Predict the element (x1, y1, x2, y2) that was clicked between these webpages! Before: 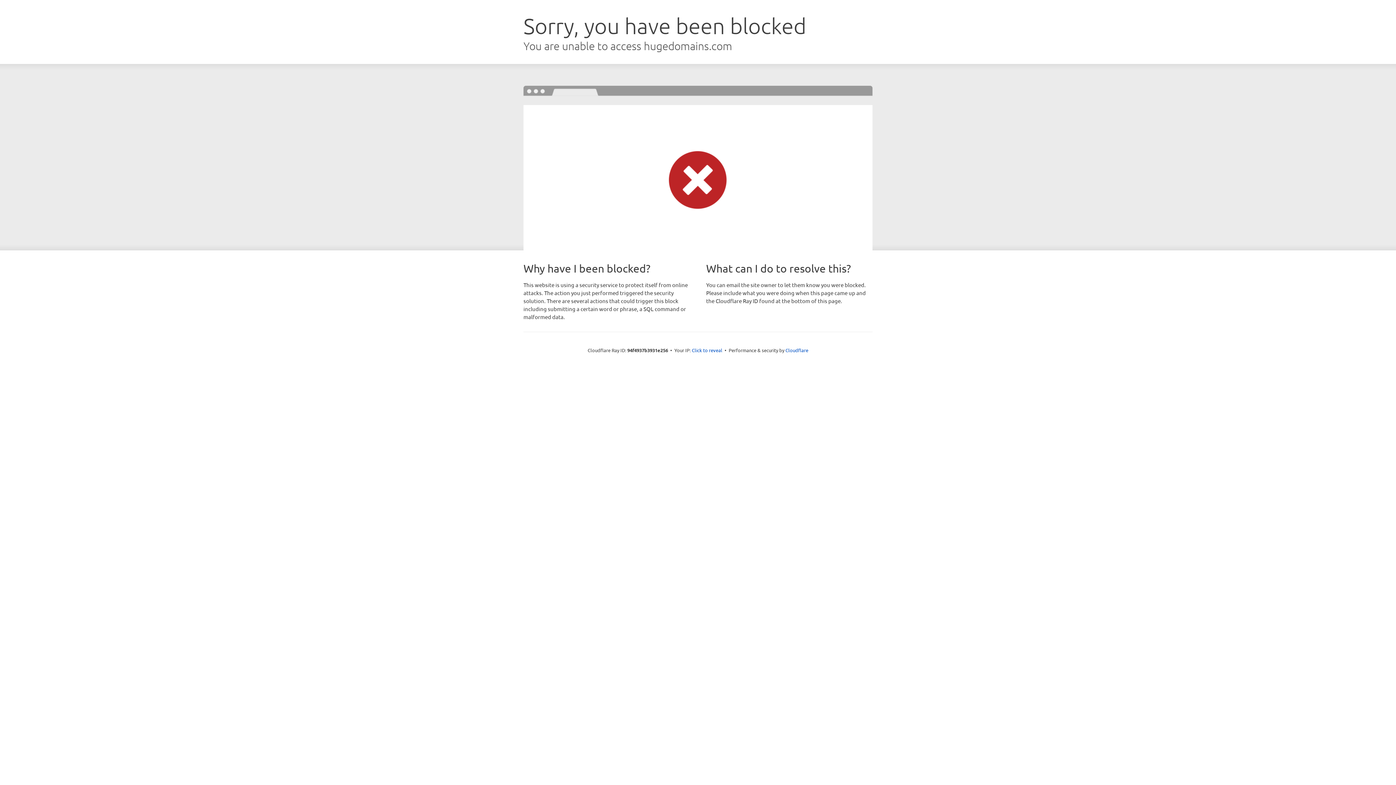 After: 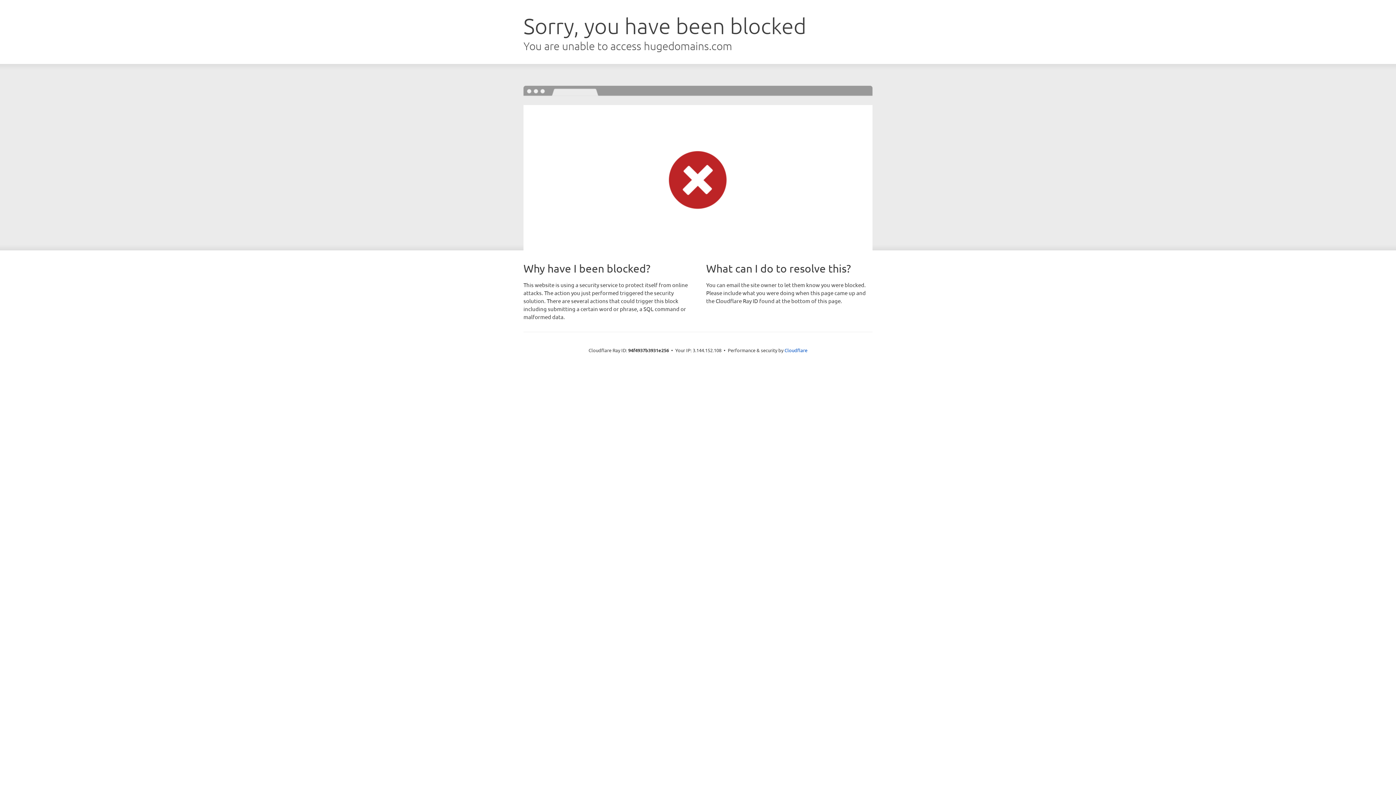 Action: bbox: (692, 346, 722, 353) label: Click to reveal